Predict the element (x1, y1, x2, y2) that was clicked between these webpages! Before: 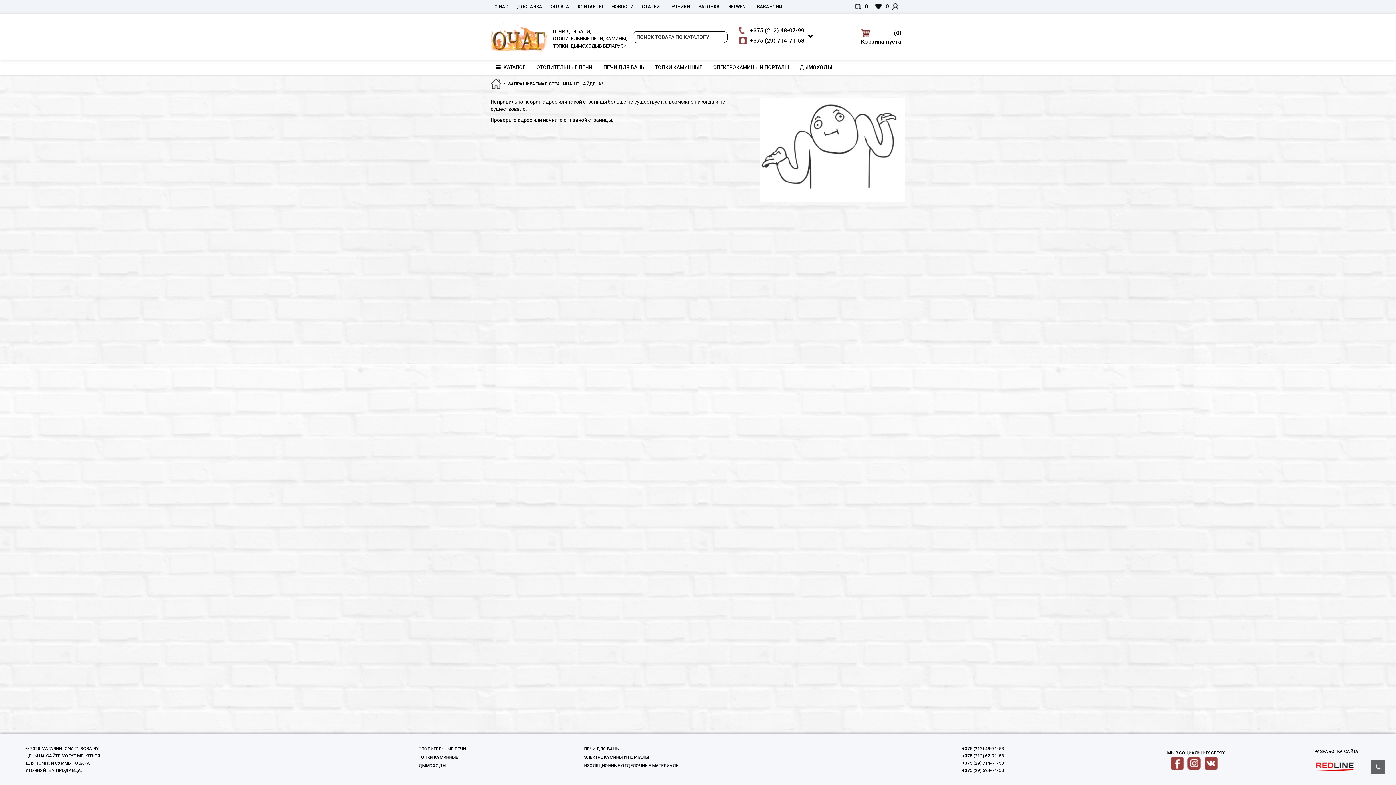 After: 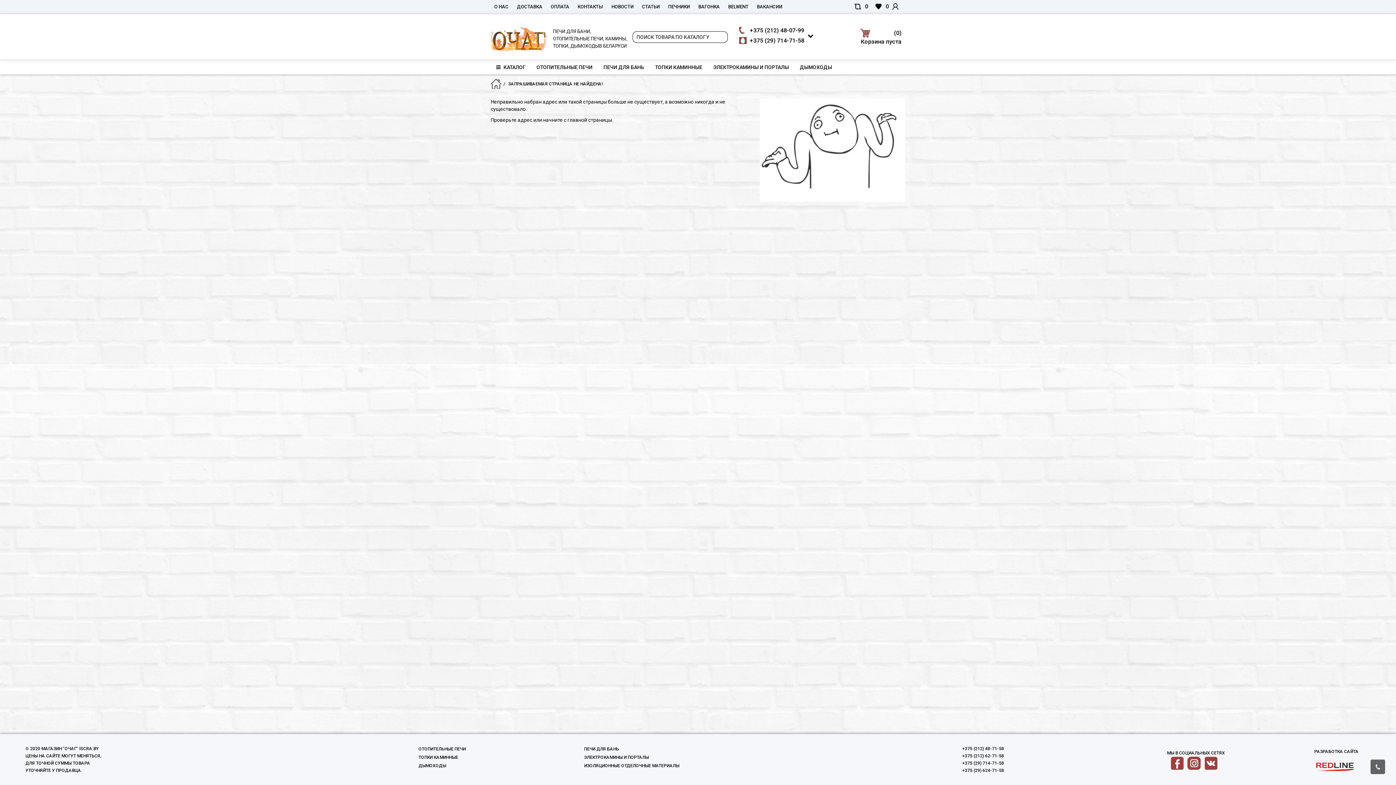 Action: bbox: (608, 0, 637, 13) label: НОВОСТИ